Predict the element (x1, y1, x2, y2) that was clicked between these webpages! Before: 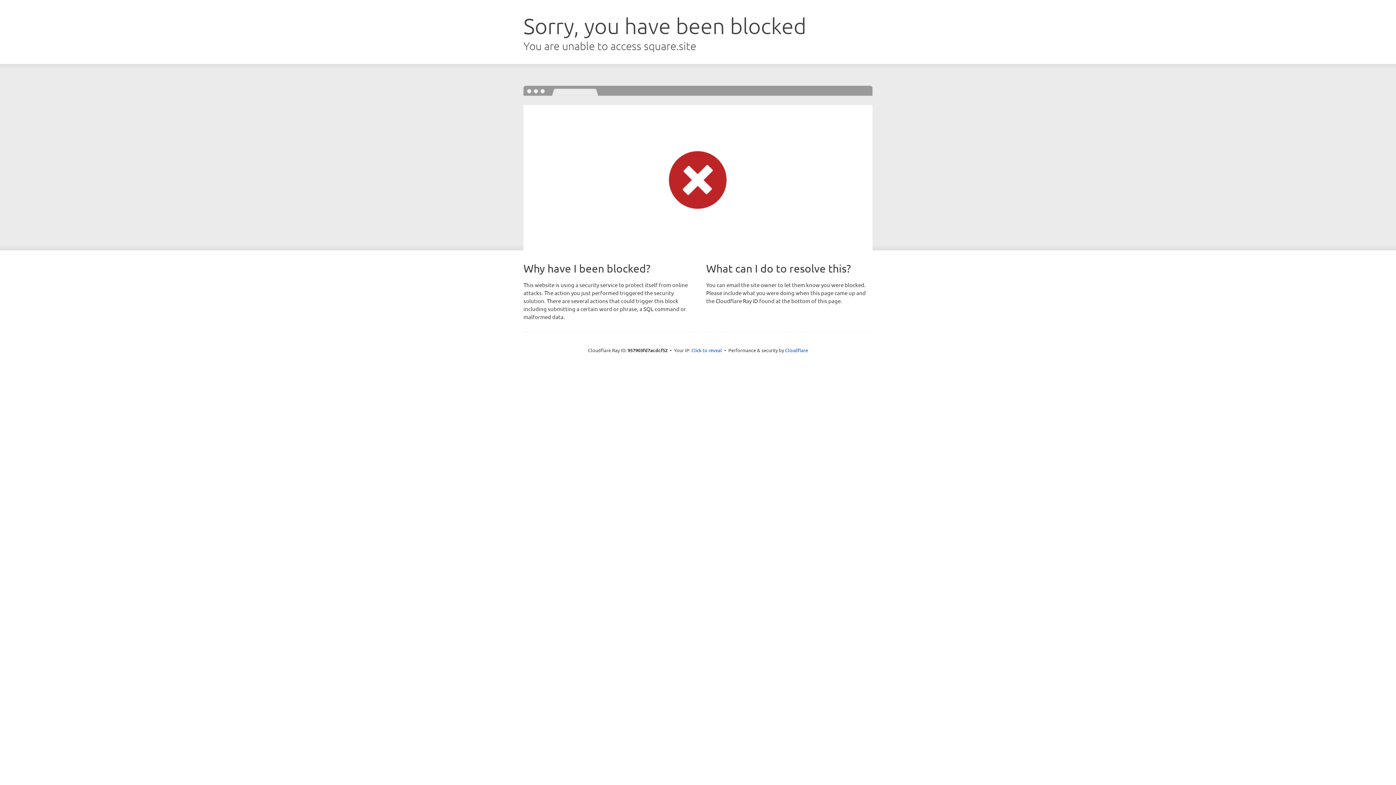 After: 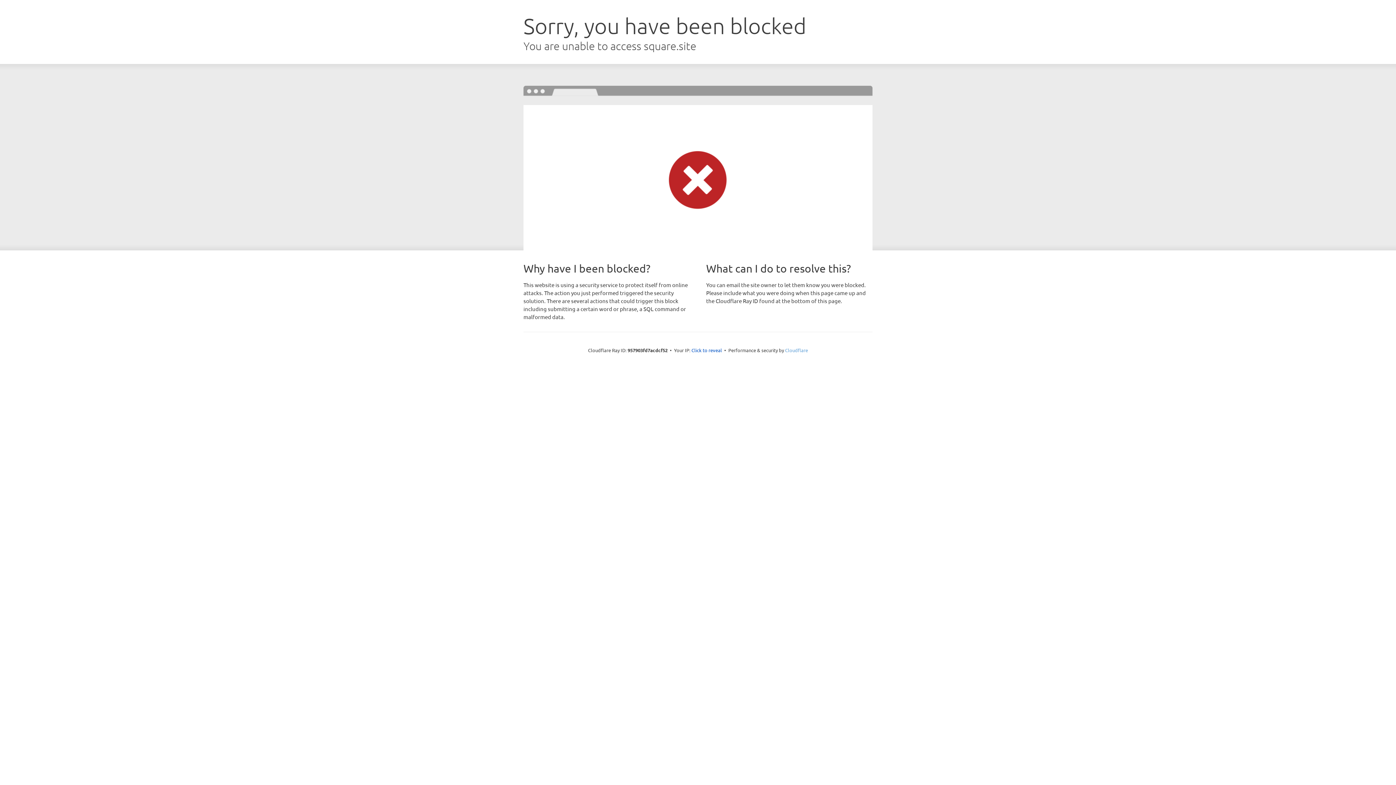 Action: bbox: (785, 347, 808, 353) label: Cloudflare